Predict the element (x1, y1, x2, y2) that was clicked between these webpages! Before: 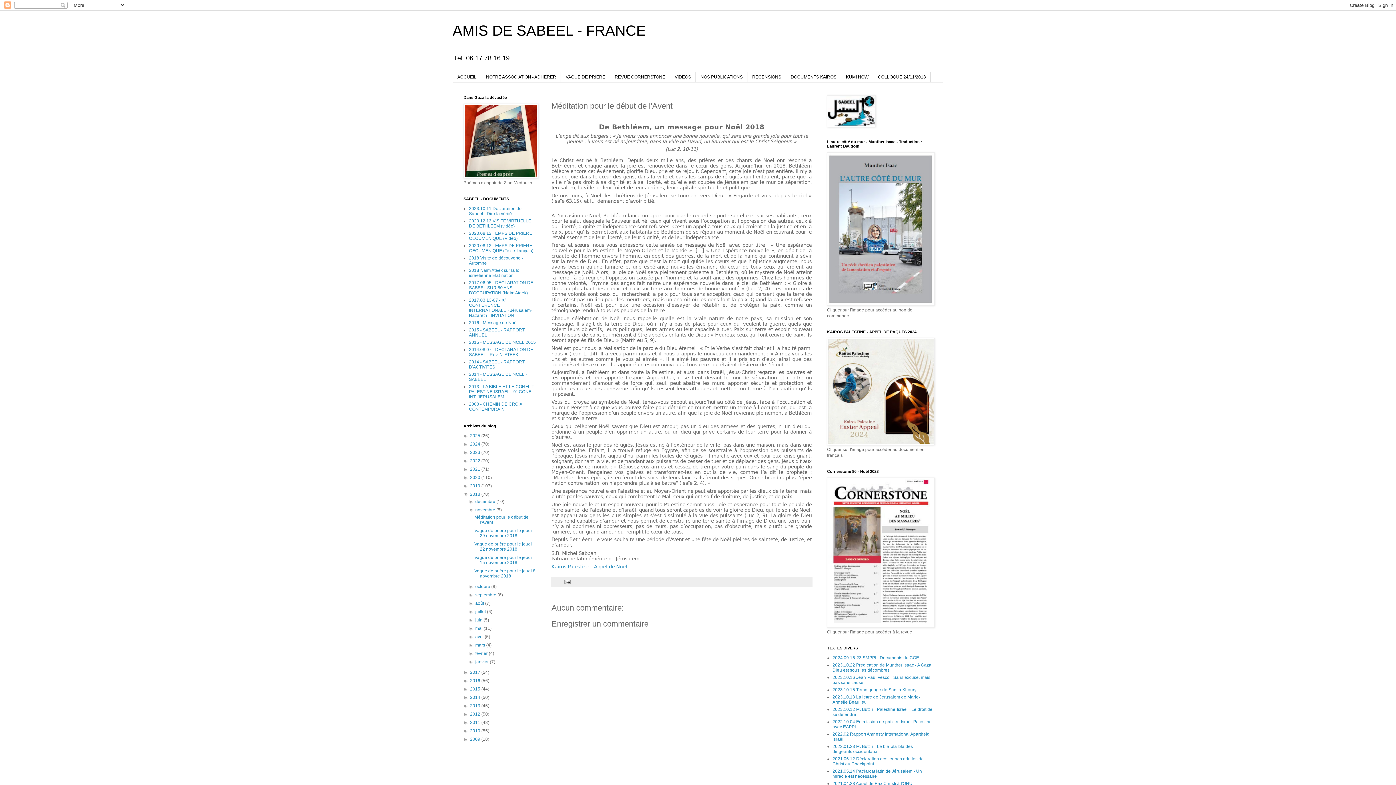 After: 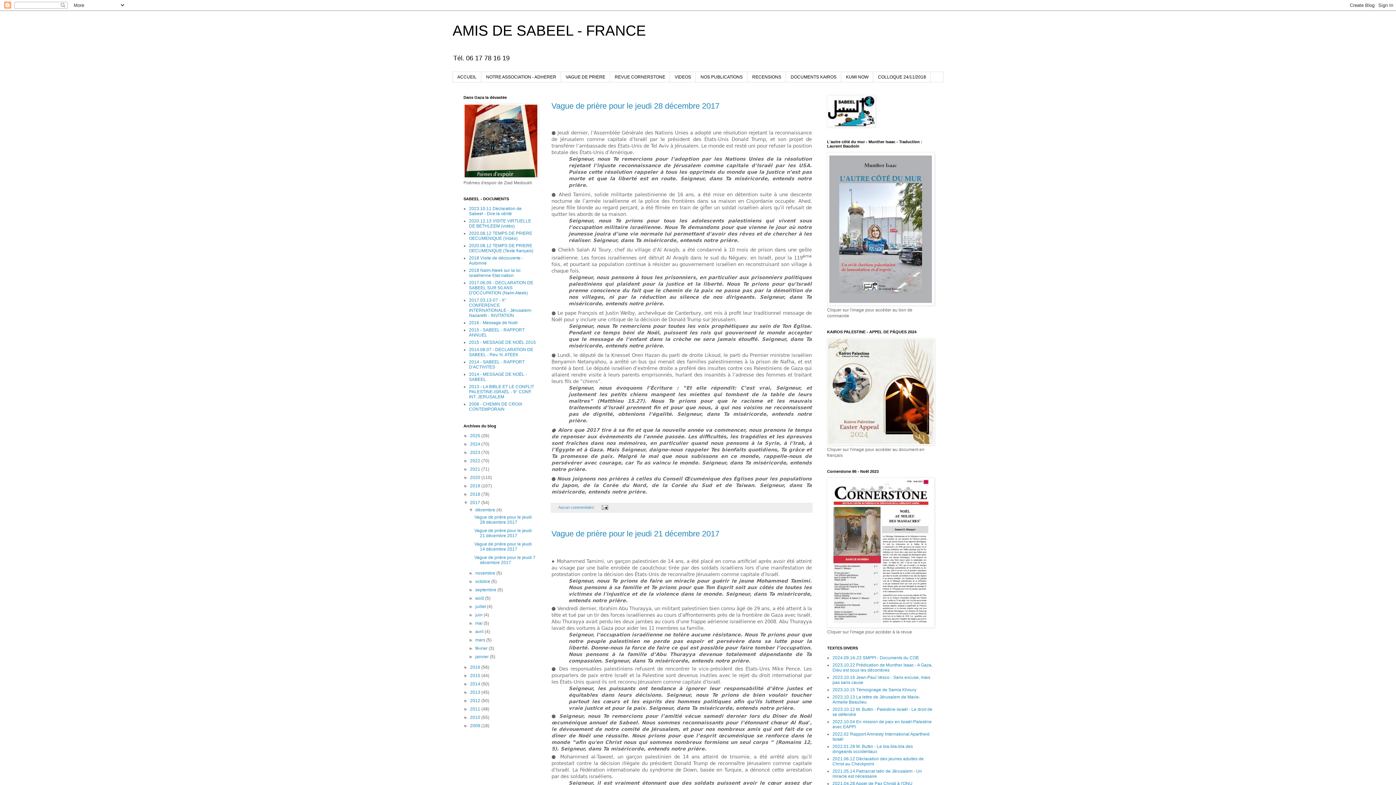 Action: label: 2017  bbox: (470, 670, 481, 675)